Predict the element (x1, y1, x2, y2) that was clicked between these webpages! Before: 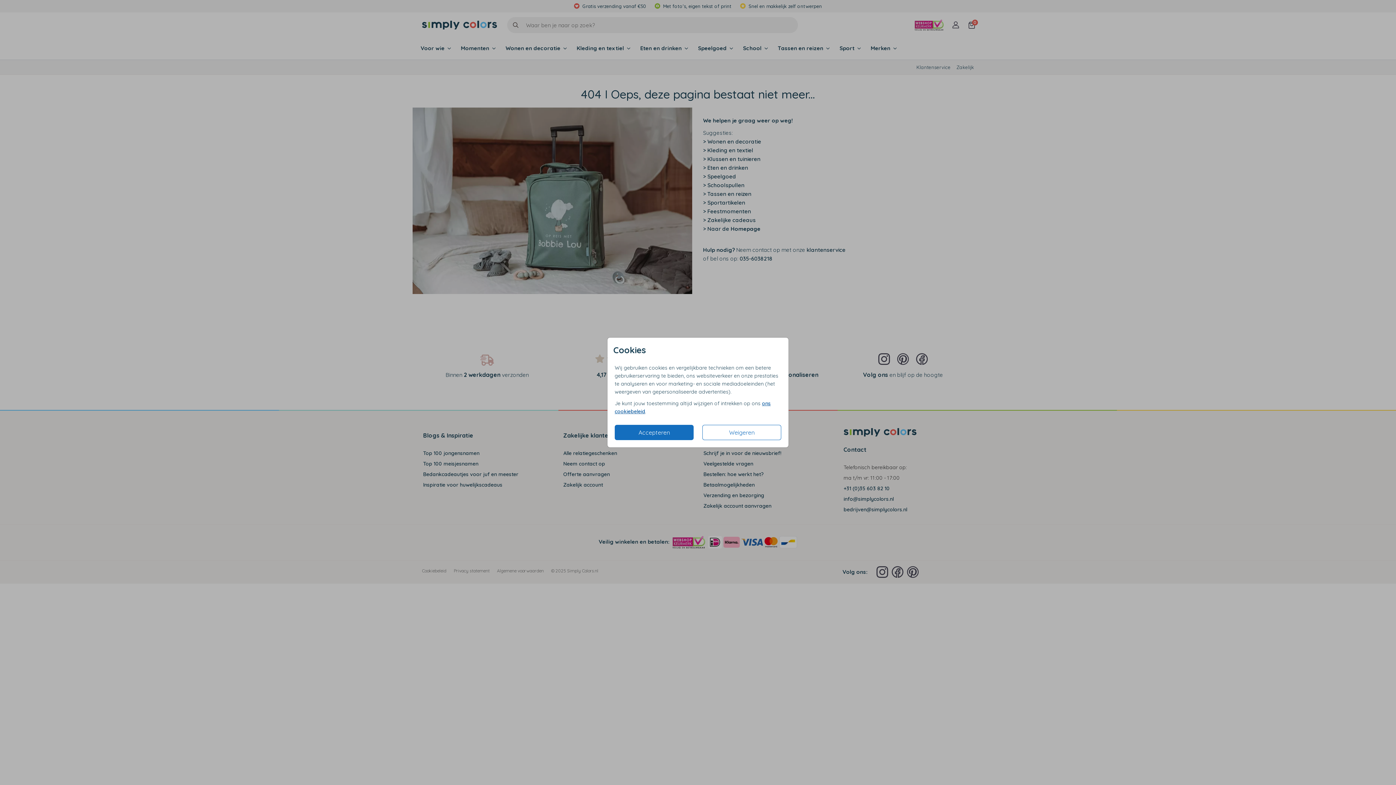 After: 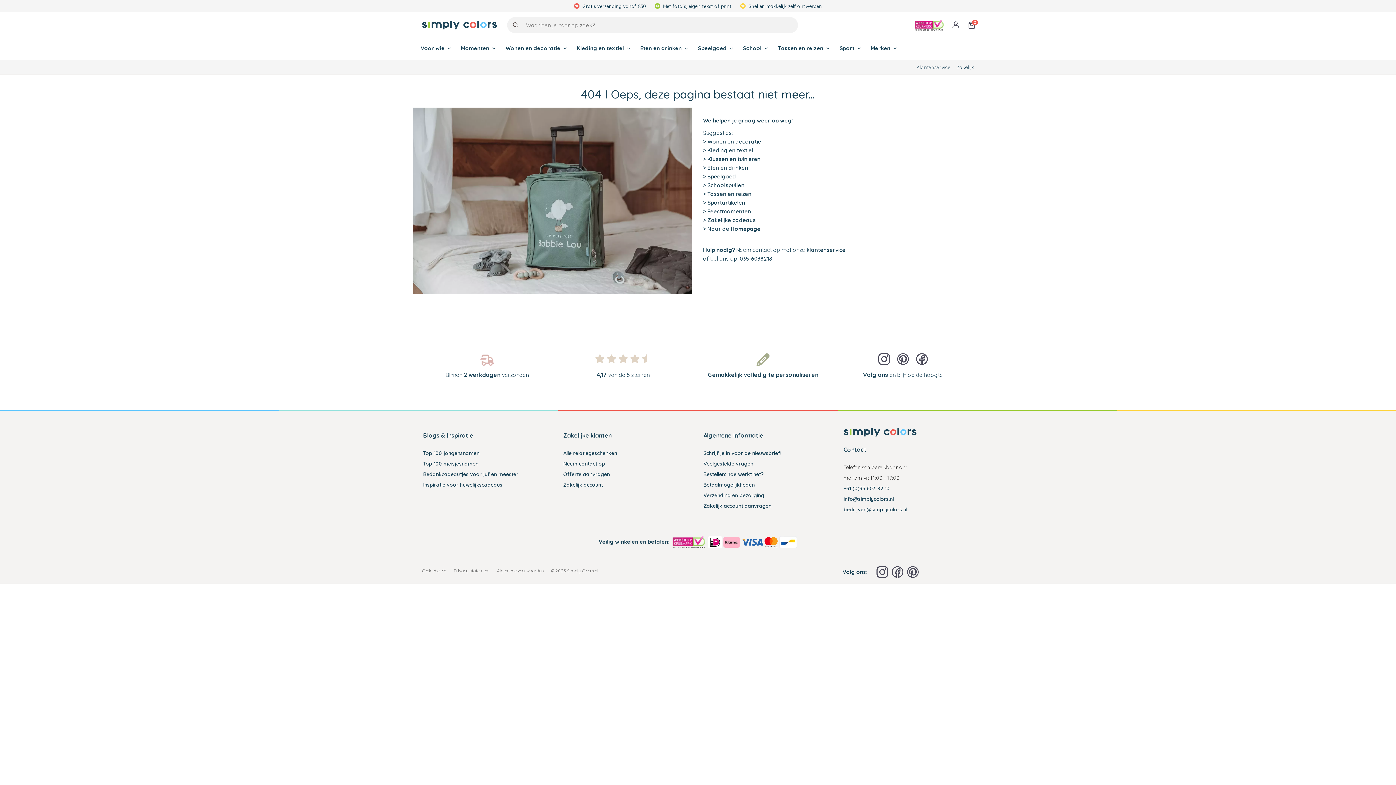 Action: bbox: (614, 425, 693, 440) label: Accepteren